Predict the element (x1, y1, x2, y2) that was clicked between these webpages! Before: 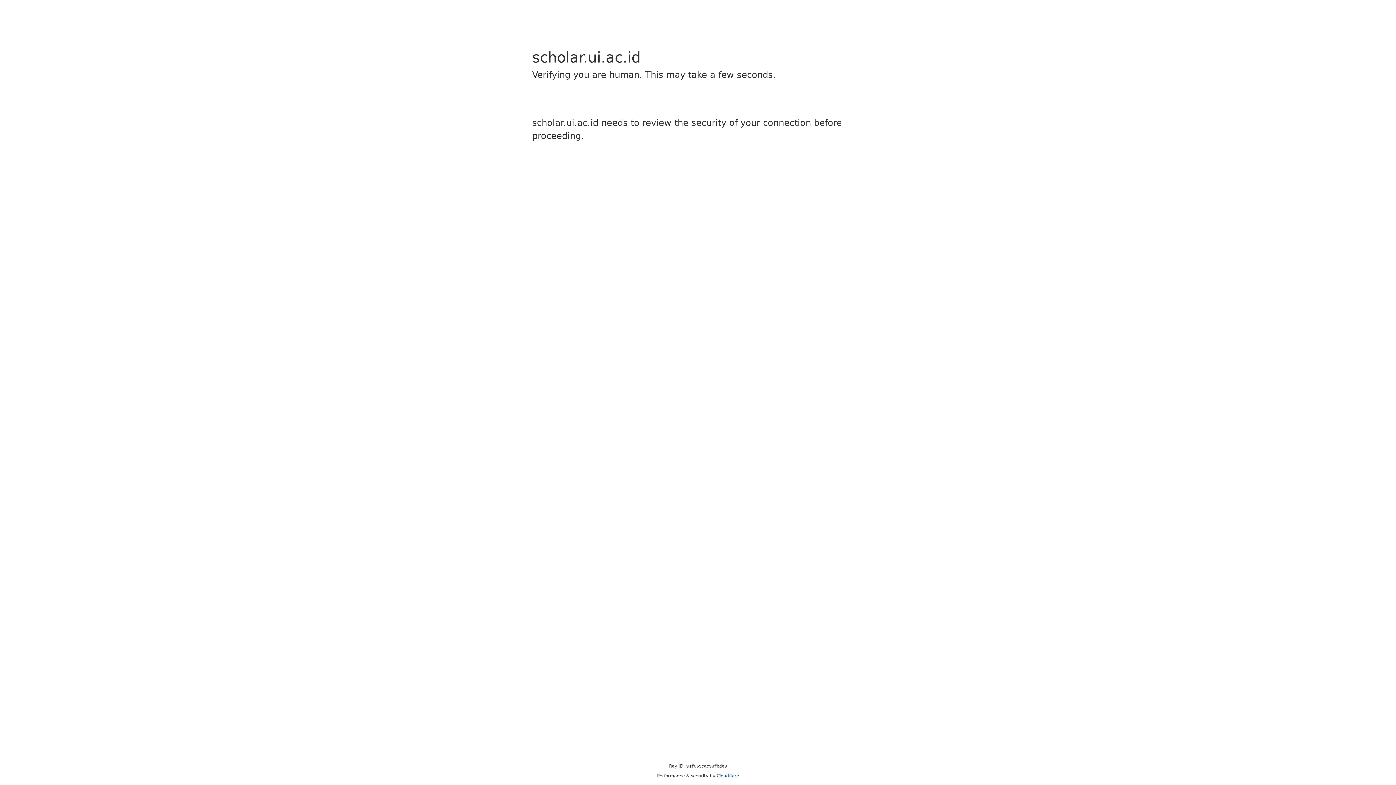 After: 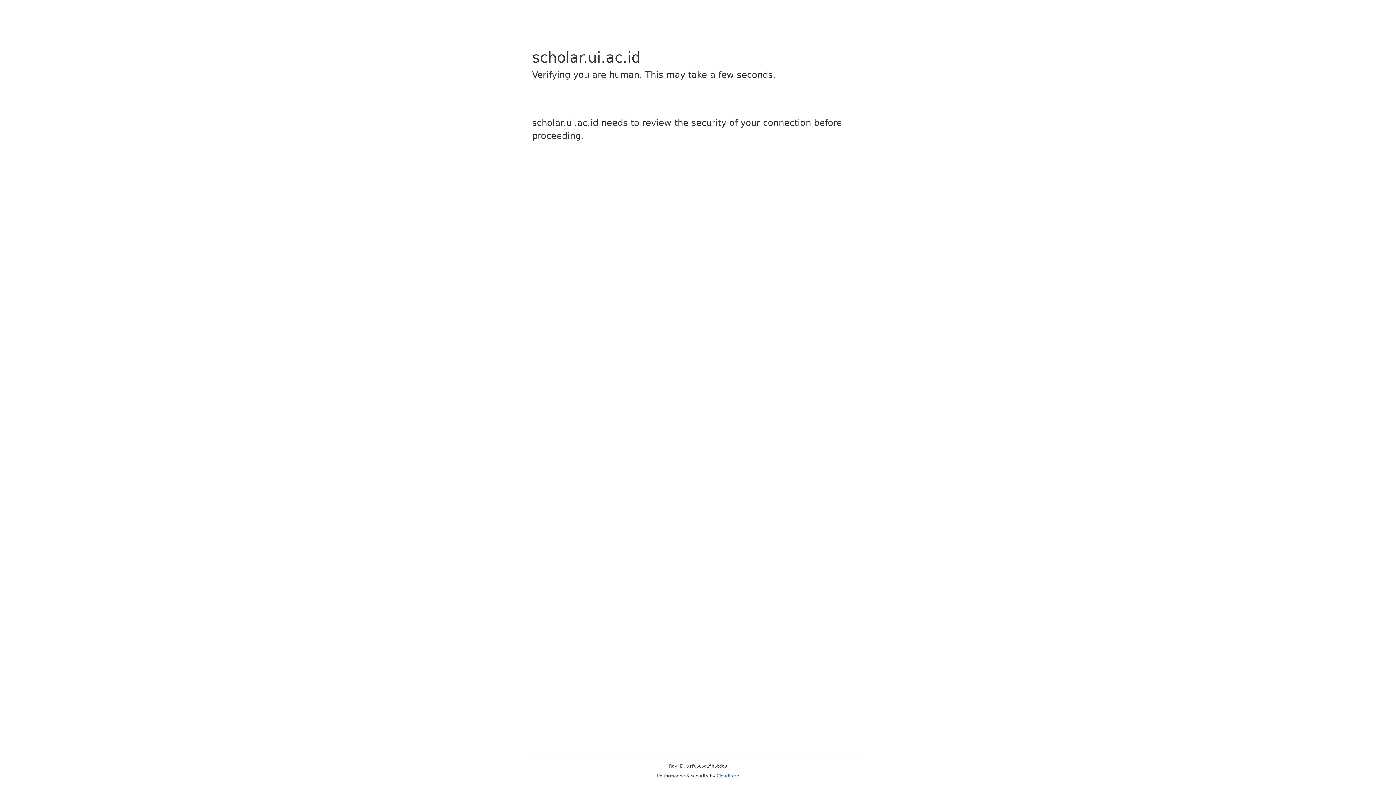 Action: bbox: (716, 773, 739, 778) label: Cloudflare